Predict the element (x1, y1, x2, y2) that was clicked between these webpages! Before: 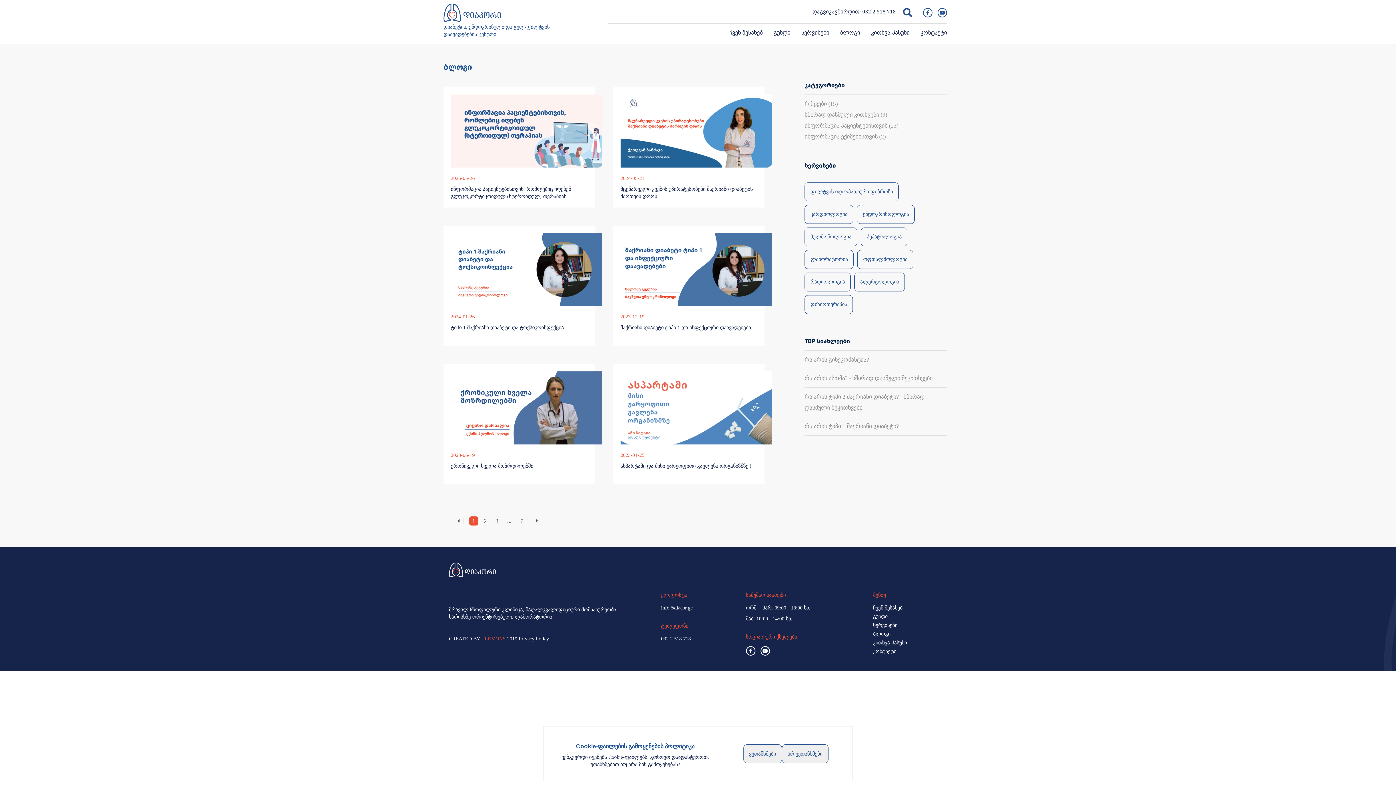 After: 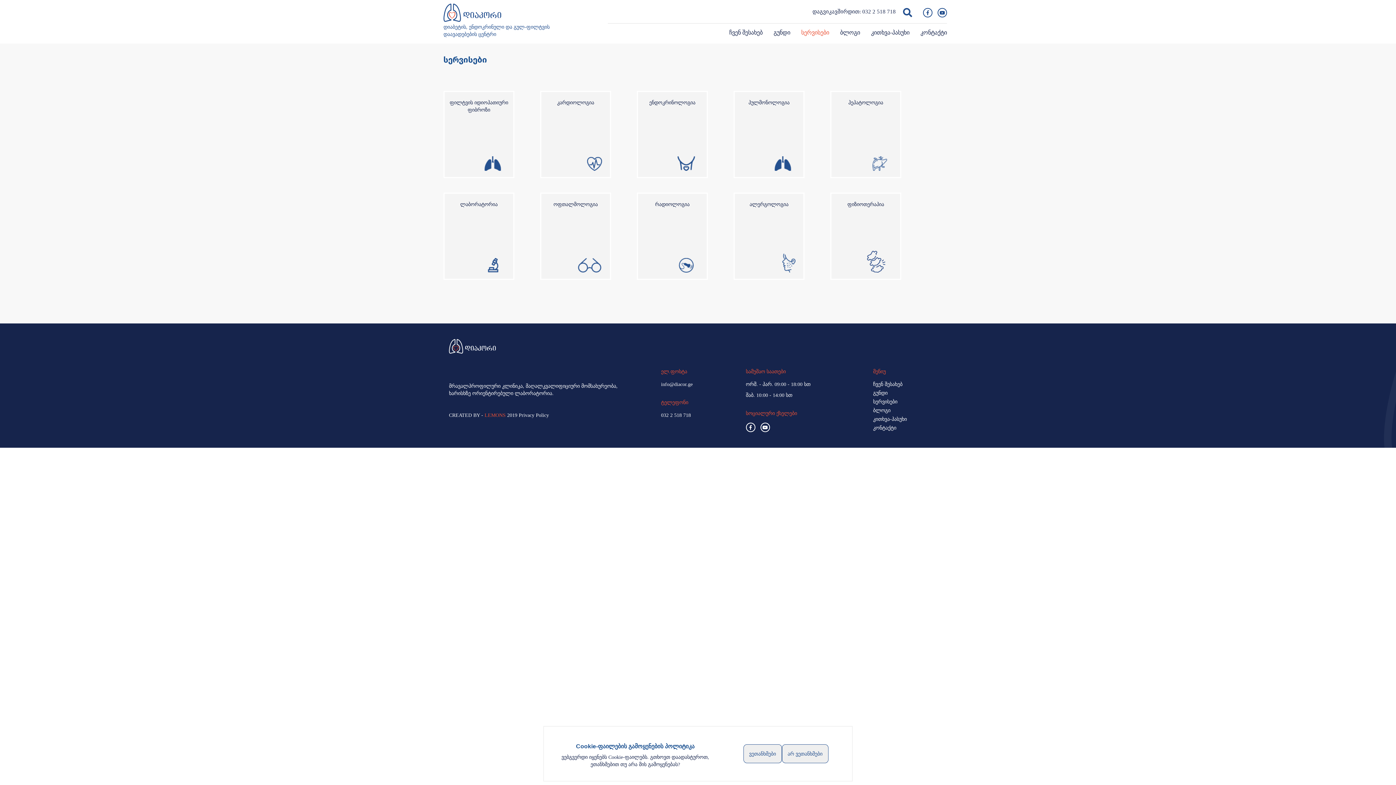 Action: bbox: (795, 23, 834, 41) label: სერვისები